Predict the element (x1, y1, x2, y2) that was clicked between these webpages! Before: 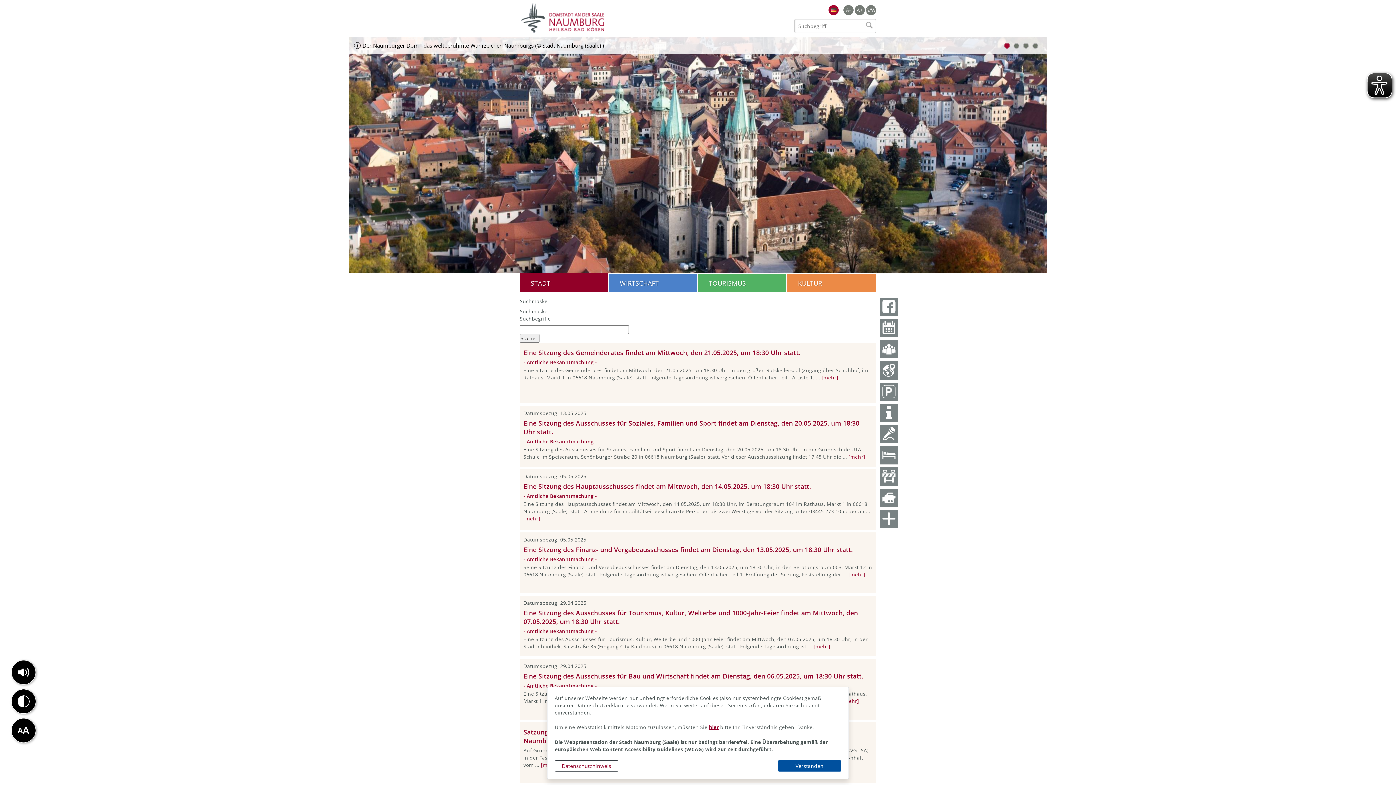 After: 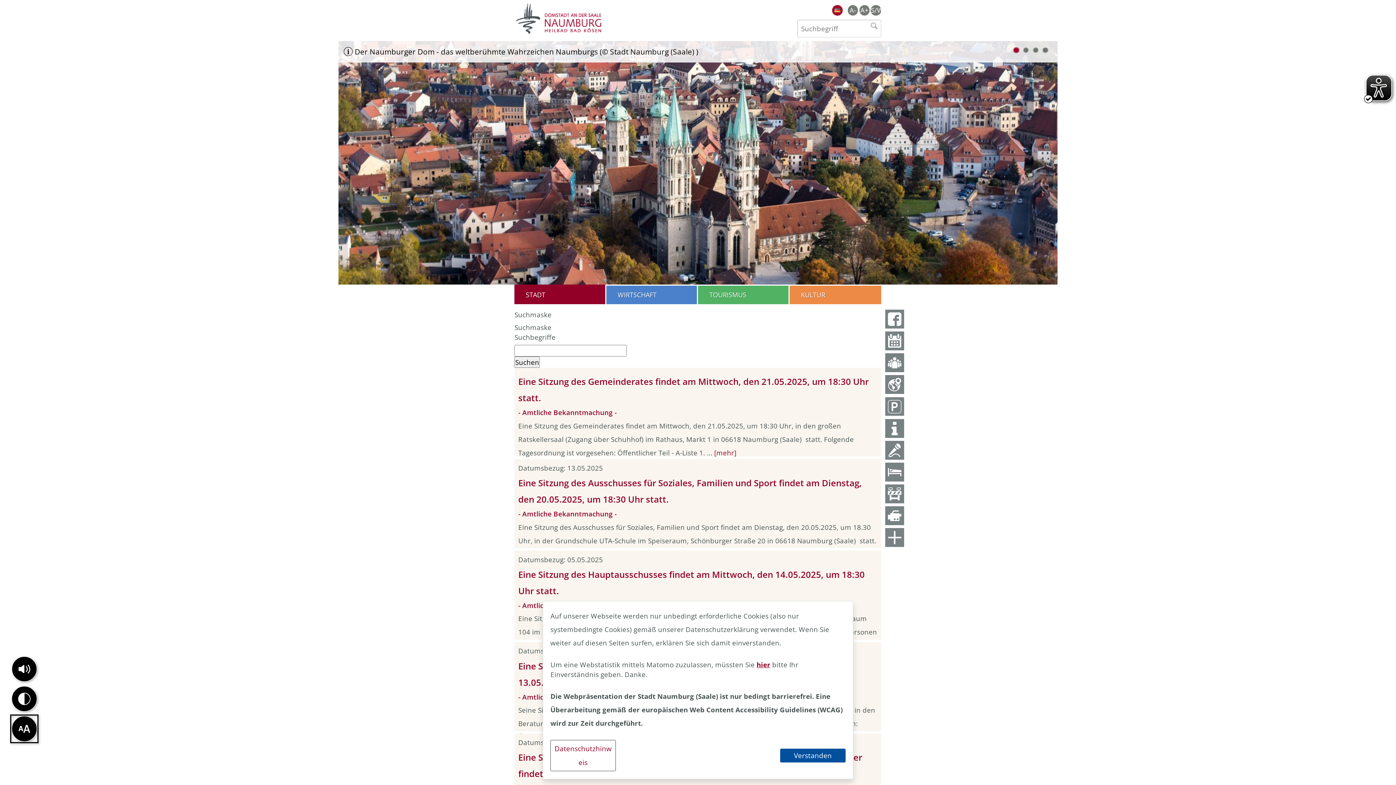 Action: bbox: (10, 718, 36, 743)